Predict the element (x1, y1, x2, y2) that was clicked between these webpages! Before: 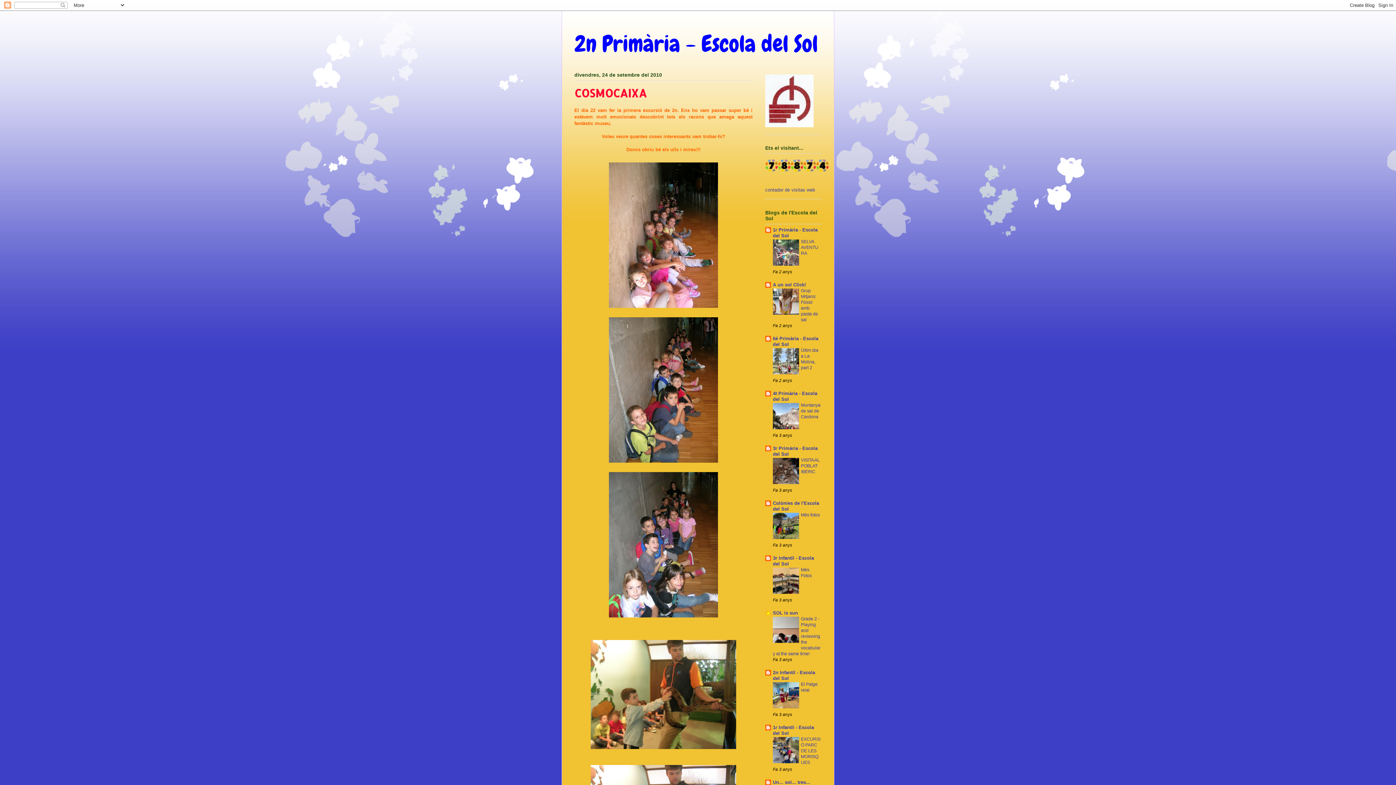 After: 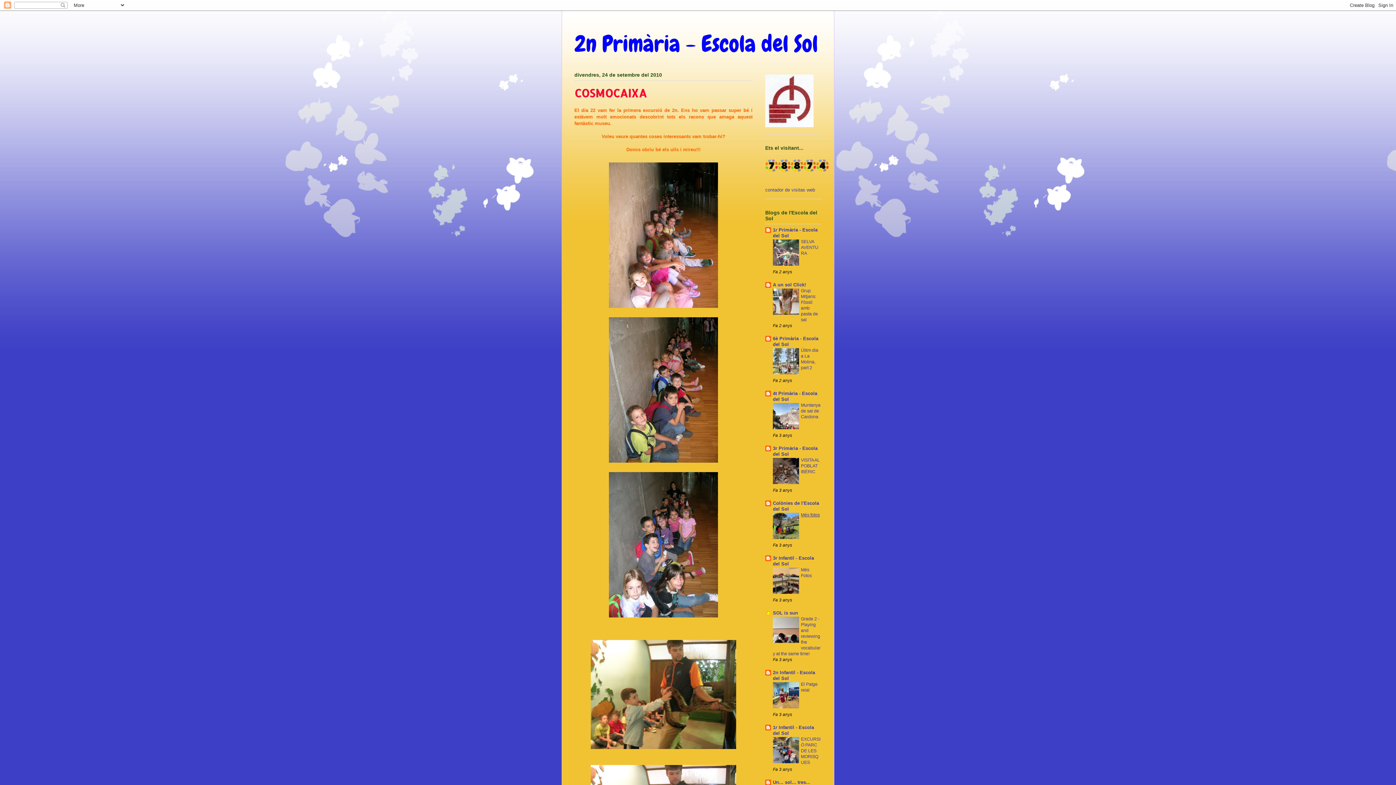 Action: bbox: (801, 512, 820, 517) label: Més fotos